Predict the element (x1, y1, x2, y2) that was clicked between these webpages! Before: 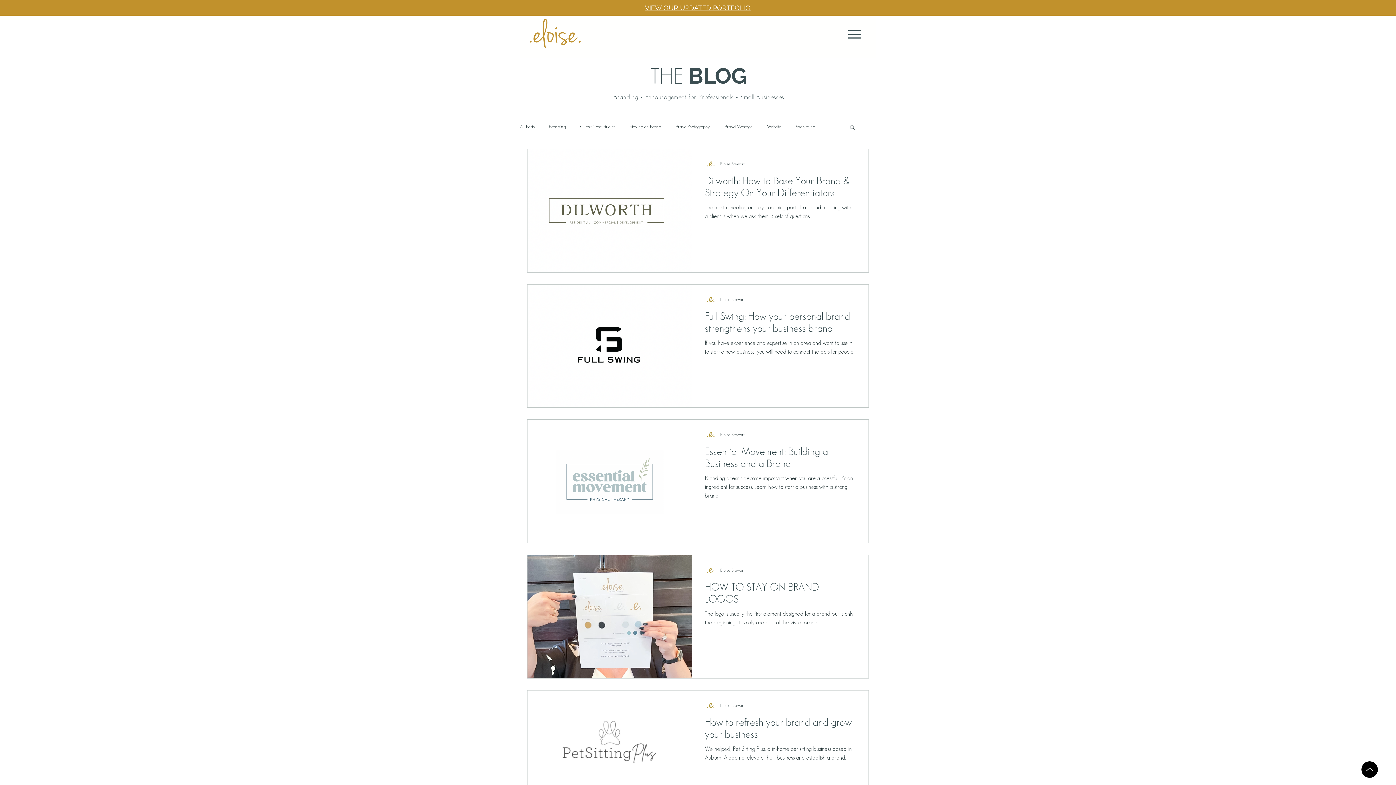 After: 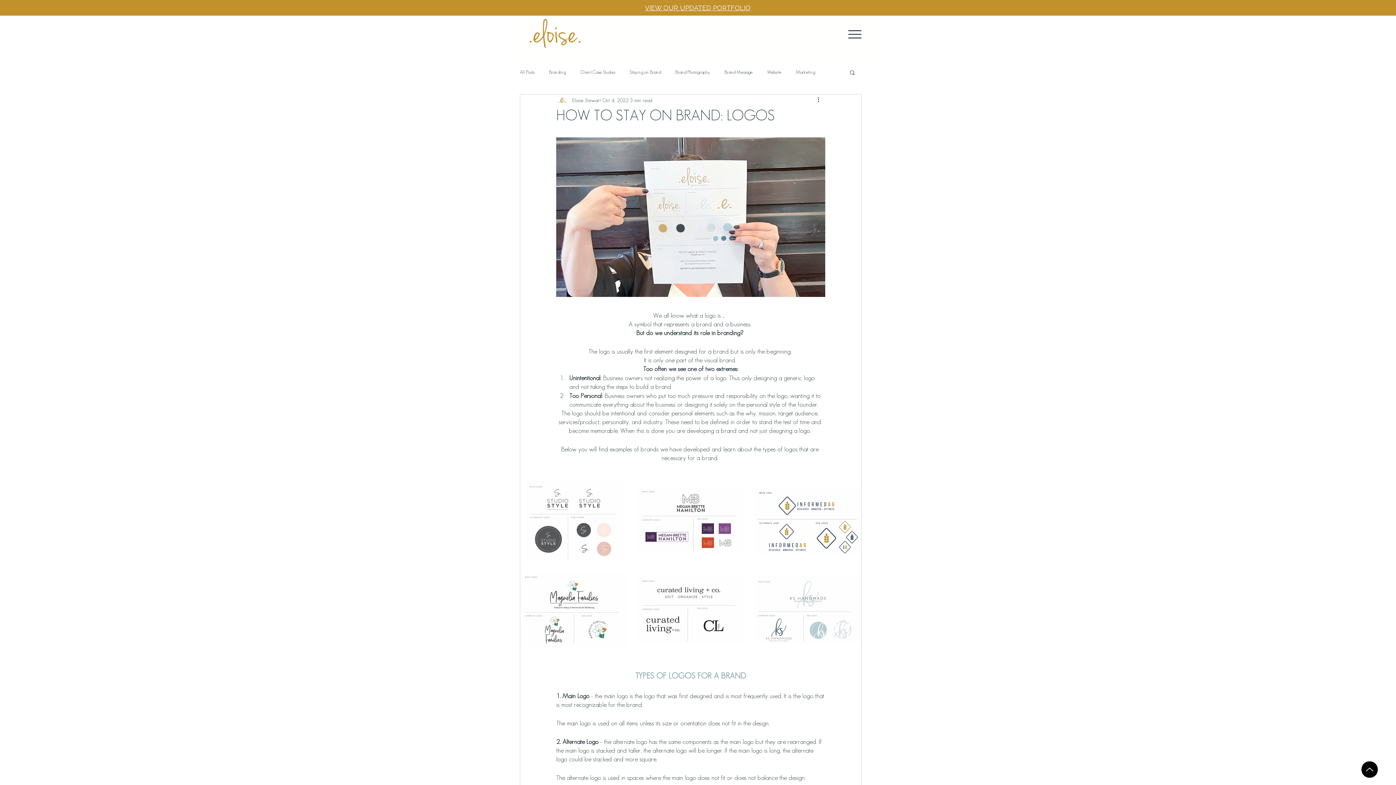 Action: bbox: (705, 580, 855, 609) label: HOW TO STAY ON BRAND: LOGOS